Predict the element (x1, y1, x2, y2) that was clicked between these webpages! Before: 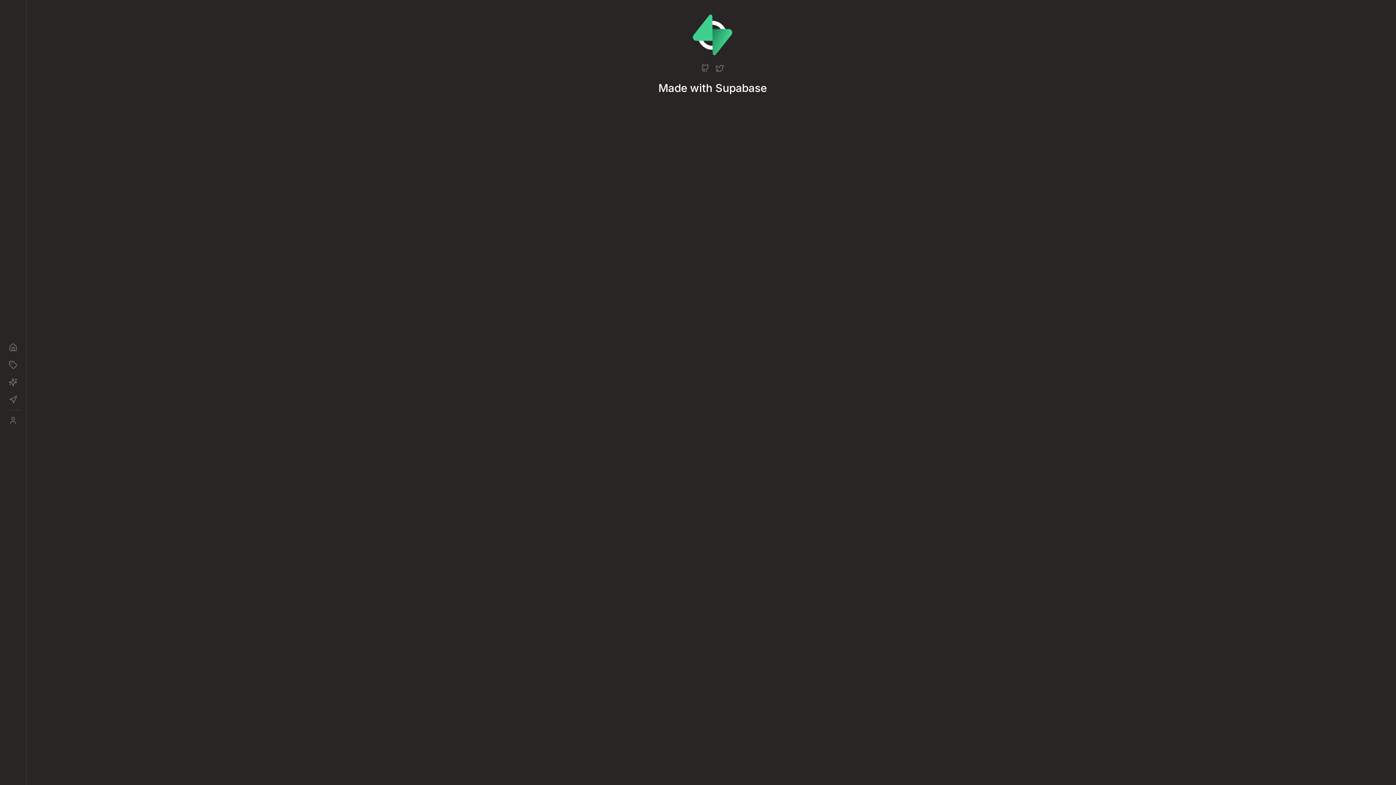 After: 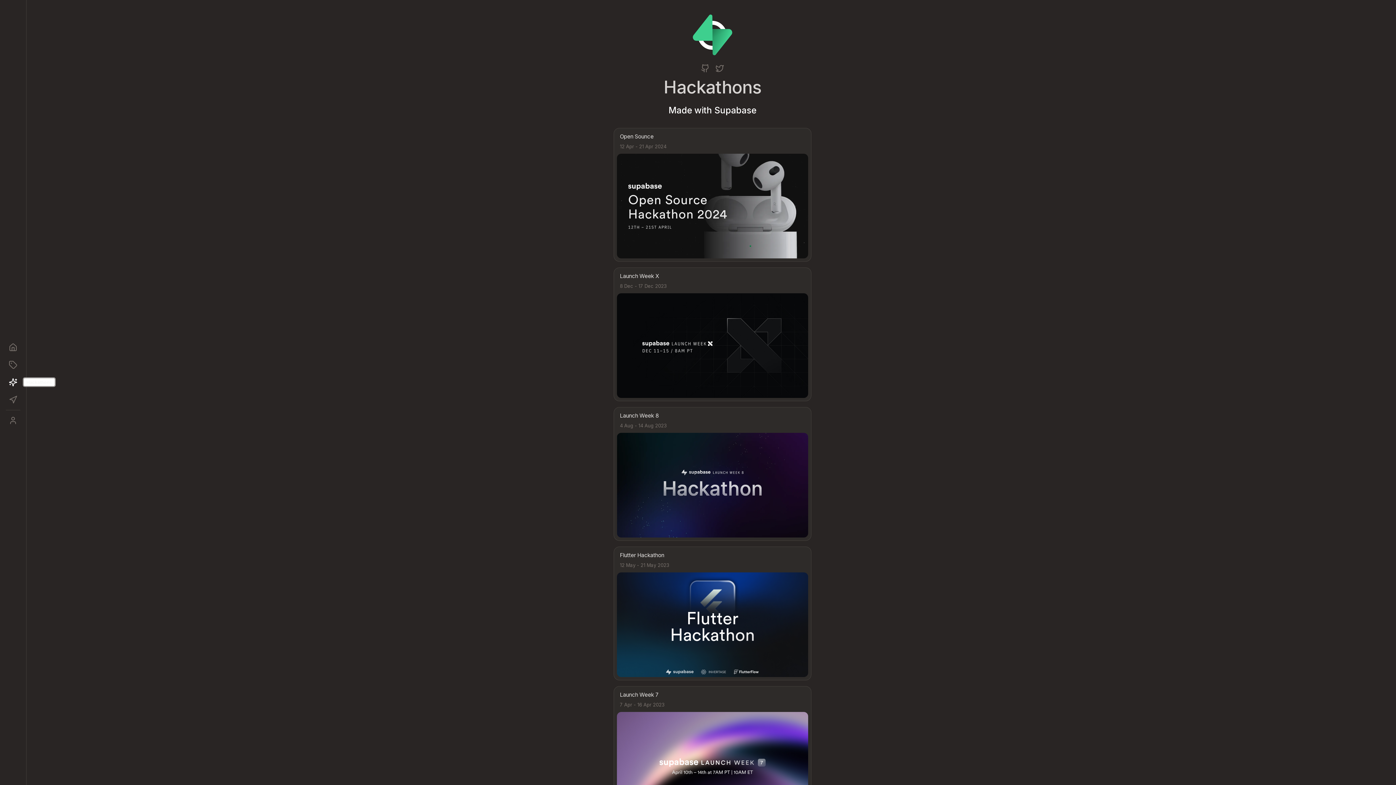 Action: bbox: (5, 375, 20, 389)